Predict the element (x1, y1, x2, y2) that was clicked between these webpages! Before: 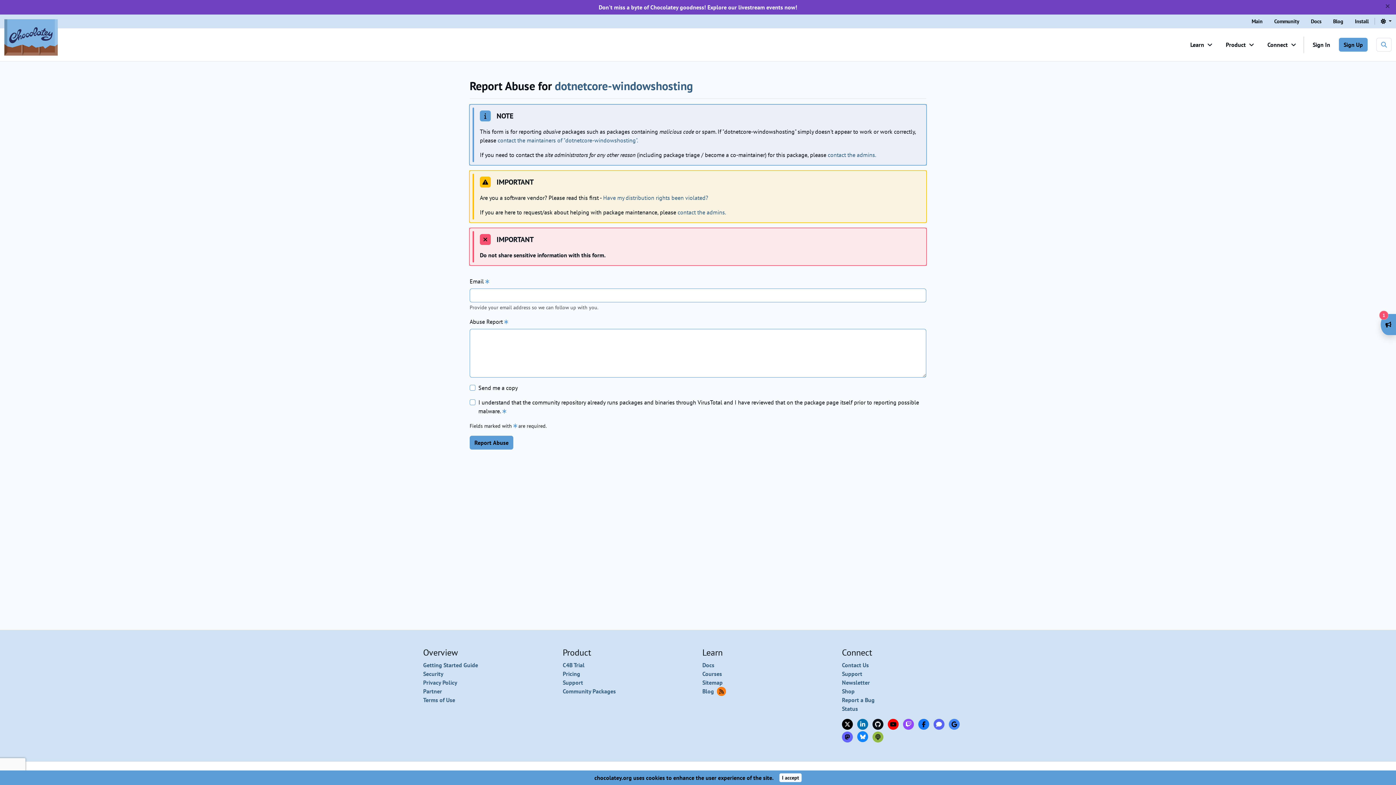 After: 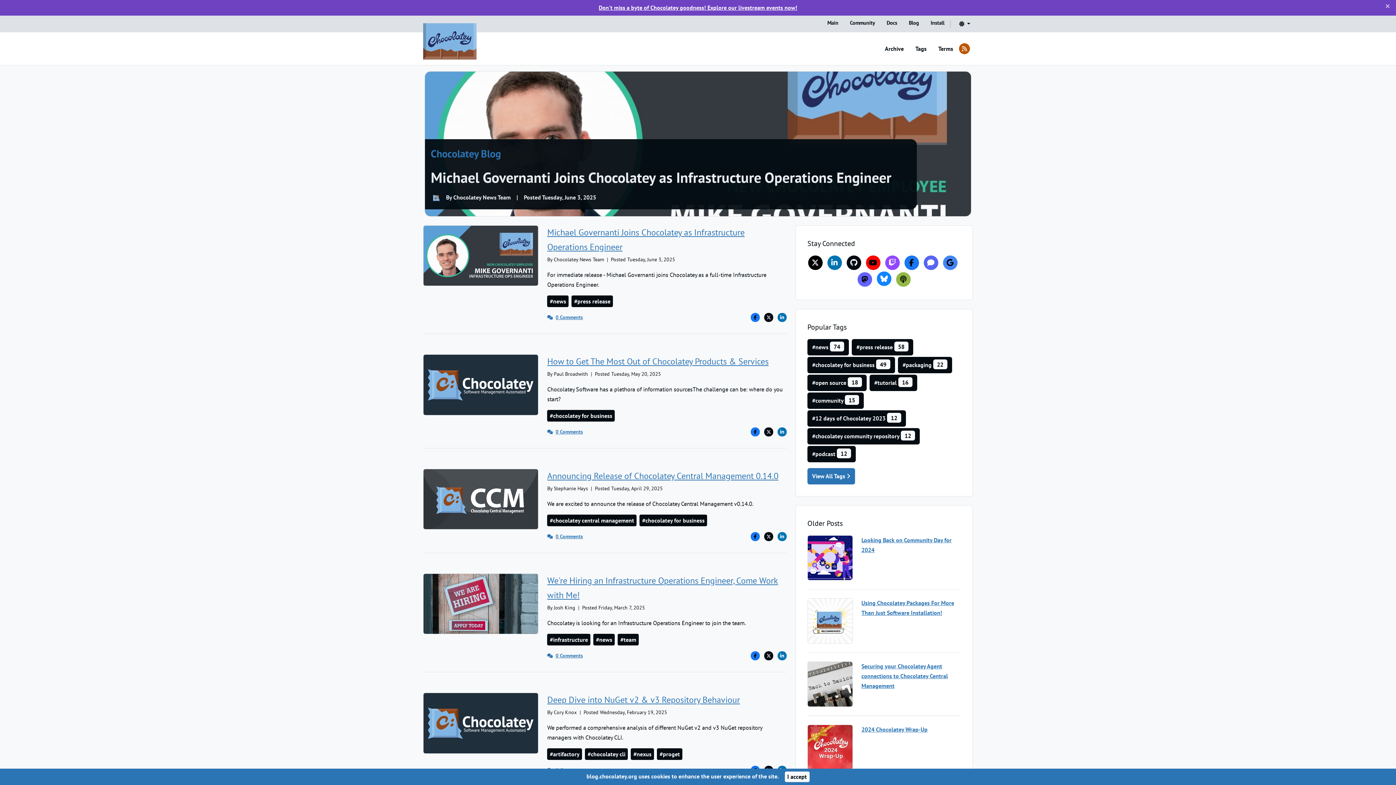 Action: bbox: (702, 687, 714, 696) label: Blog